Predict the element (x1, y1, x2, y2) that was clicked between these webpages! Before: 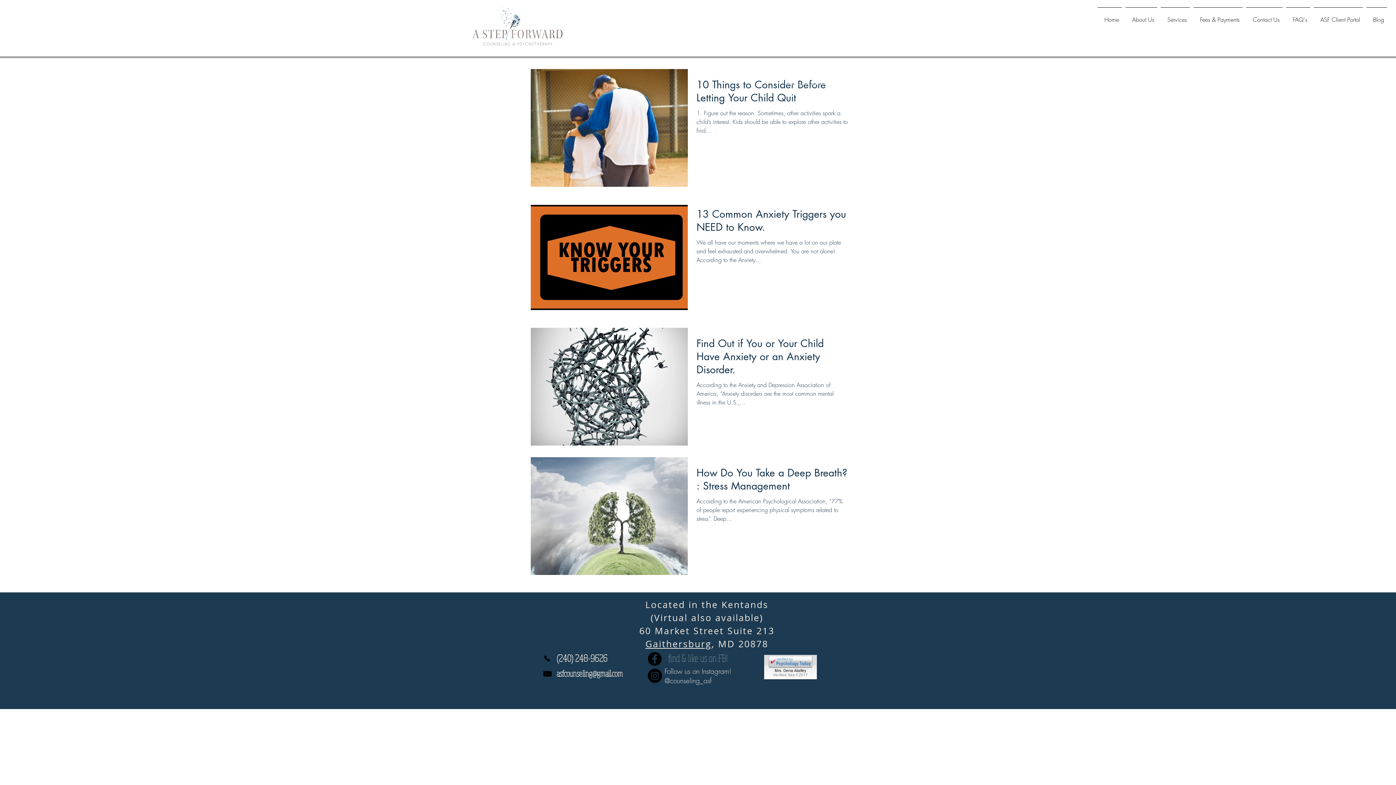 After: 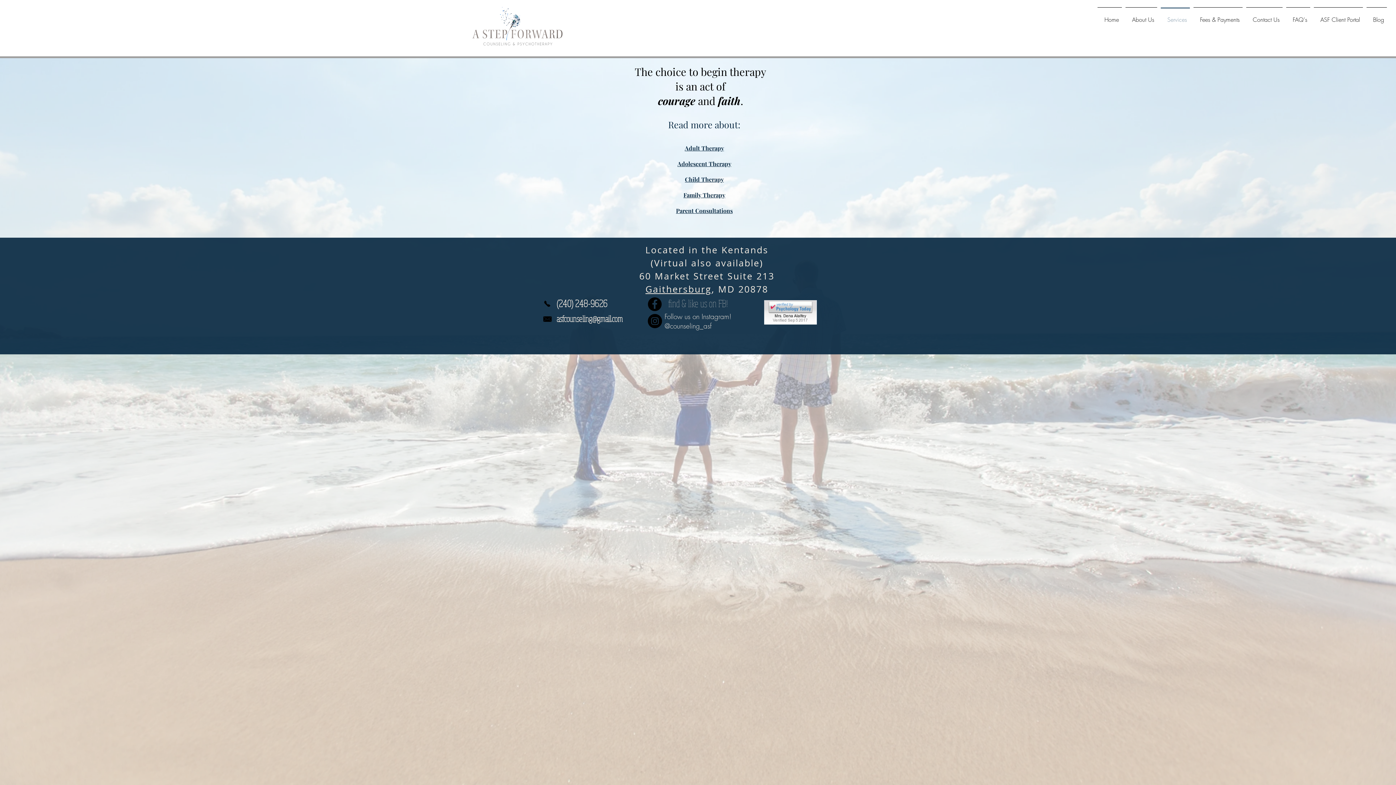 Action: bbox: (1159, 7, 1192, 25) label: Services